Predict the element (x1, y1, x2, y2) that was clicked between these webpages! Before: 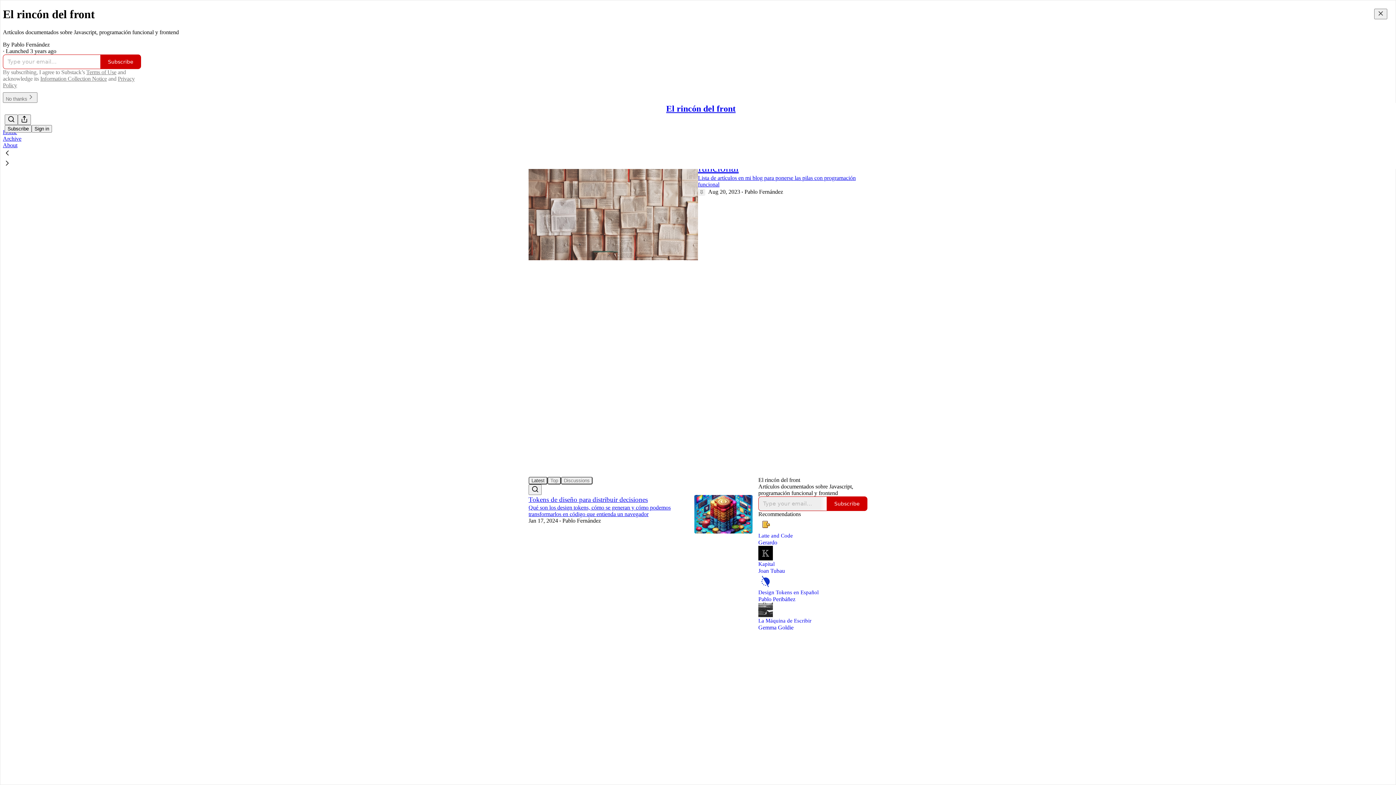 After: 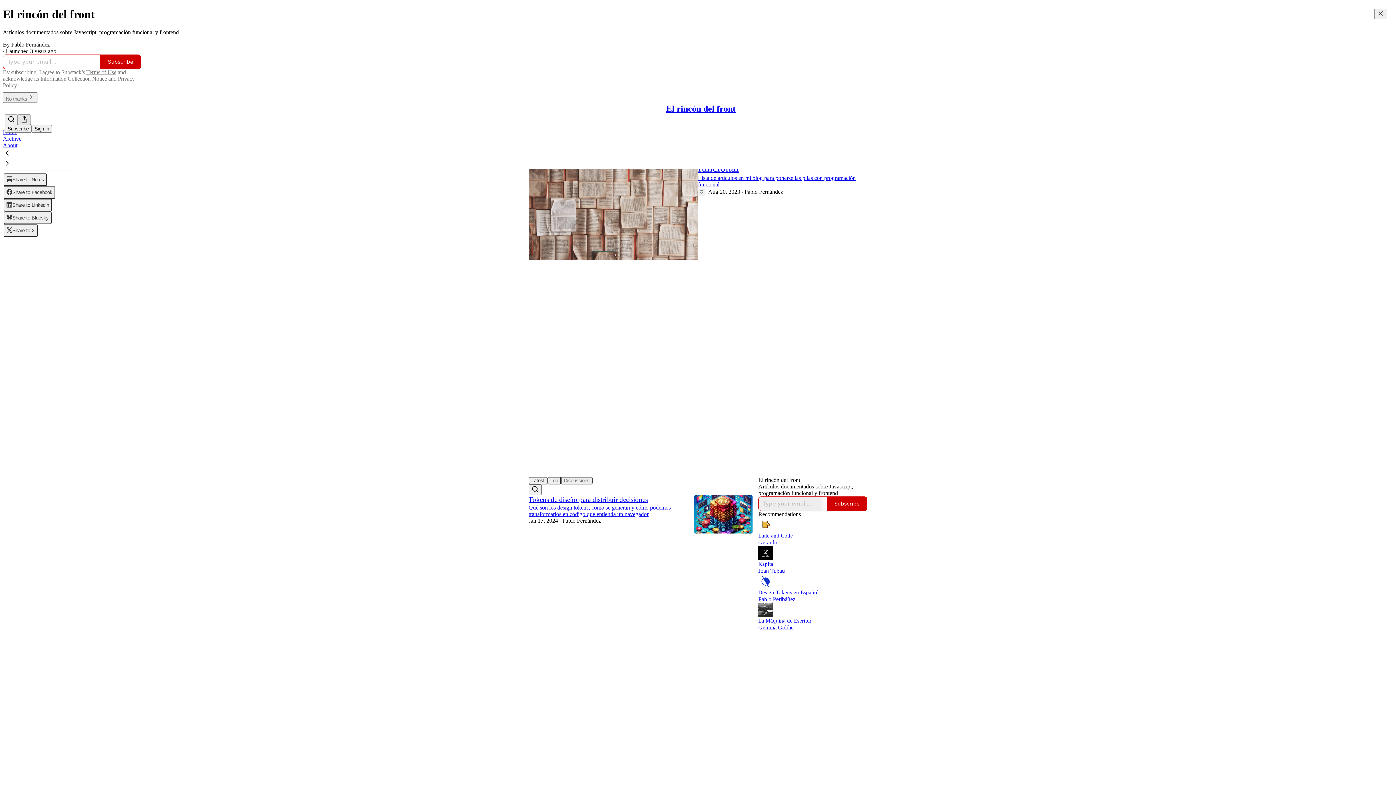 Action: label: View more bbox: (17, 114, 30, 125)